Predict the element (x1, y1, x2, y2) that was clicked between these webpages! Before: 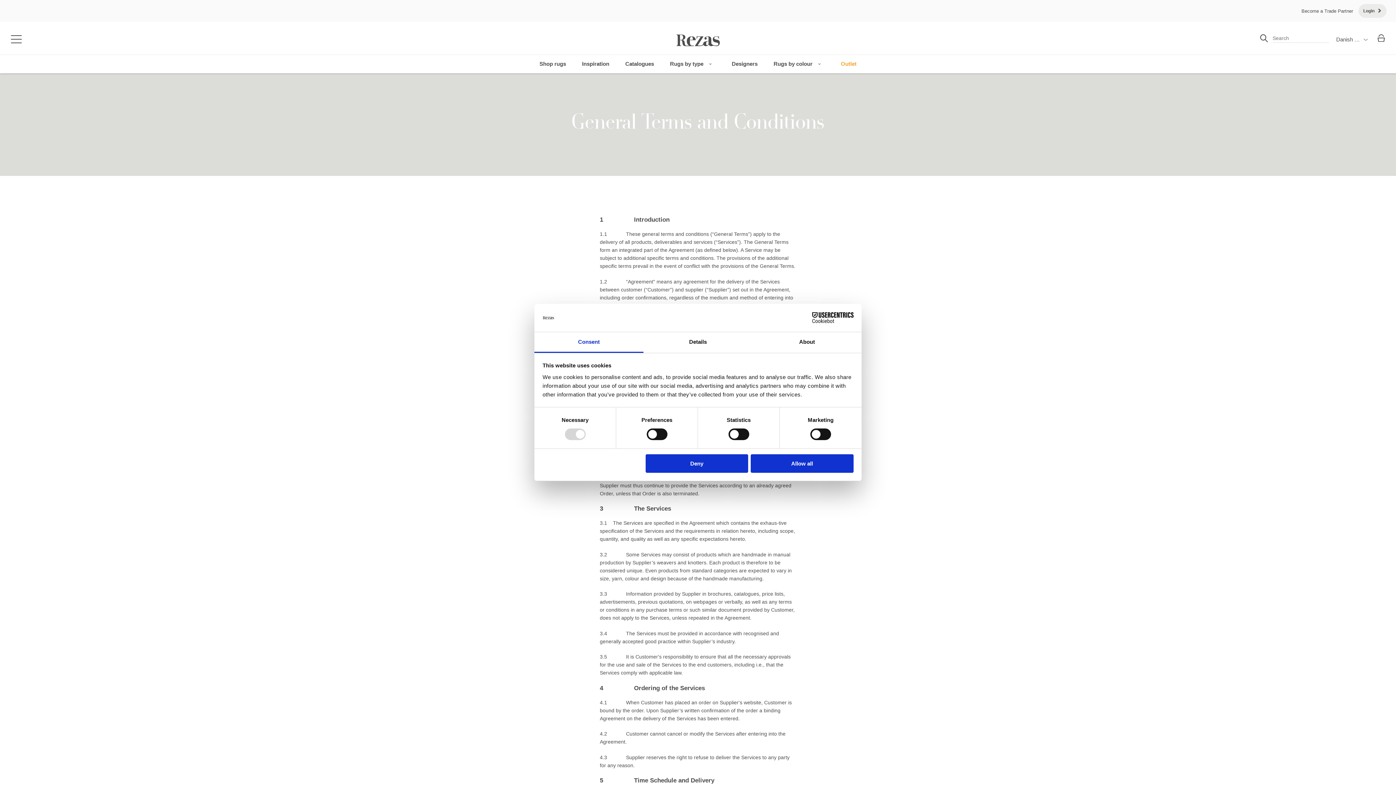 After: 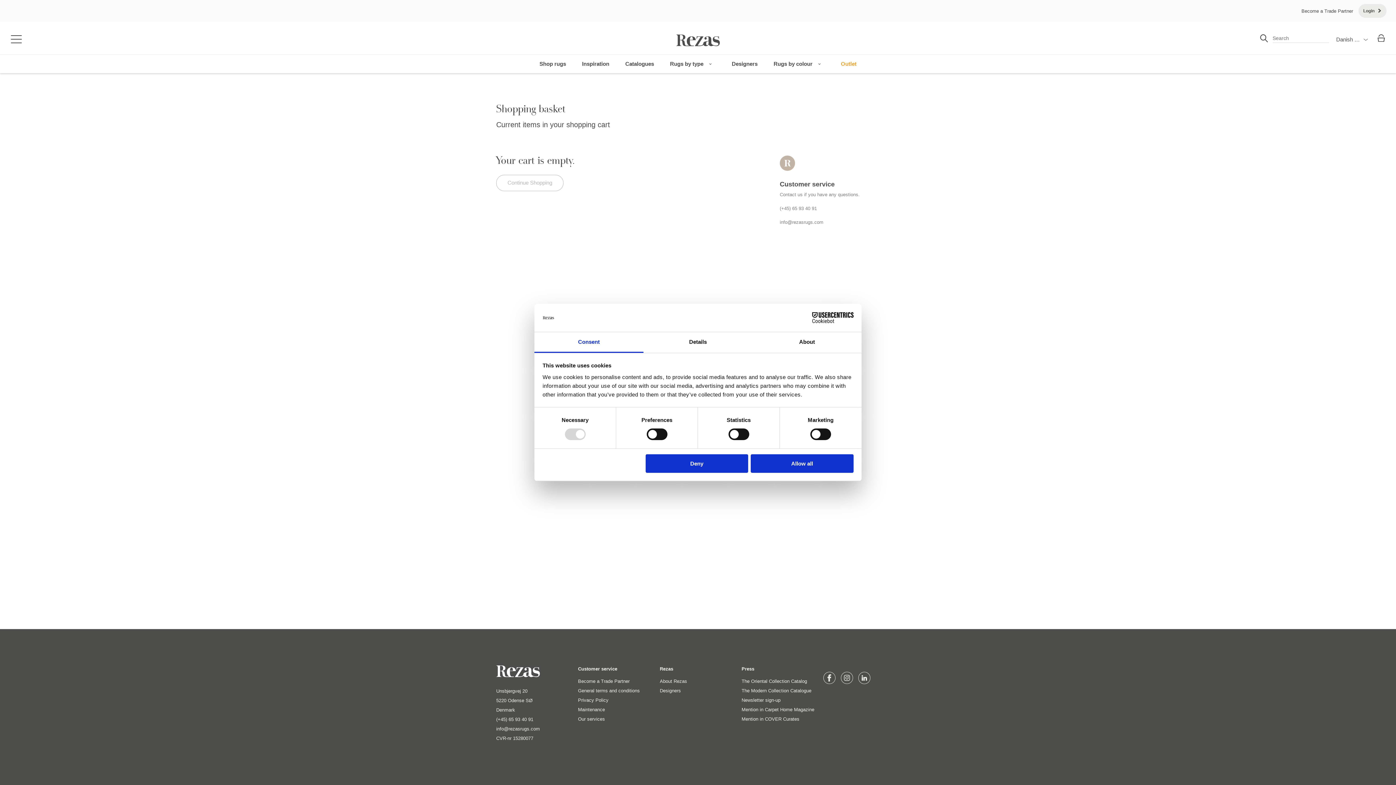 Action: bbox: (1377, 34, 1385, 47)